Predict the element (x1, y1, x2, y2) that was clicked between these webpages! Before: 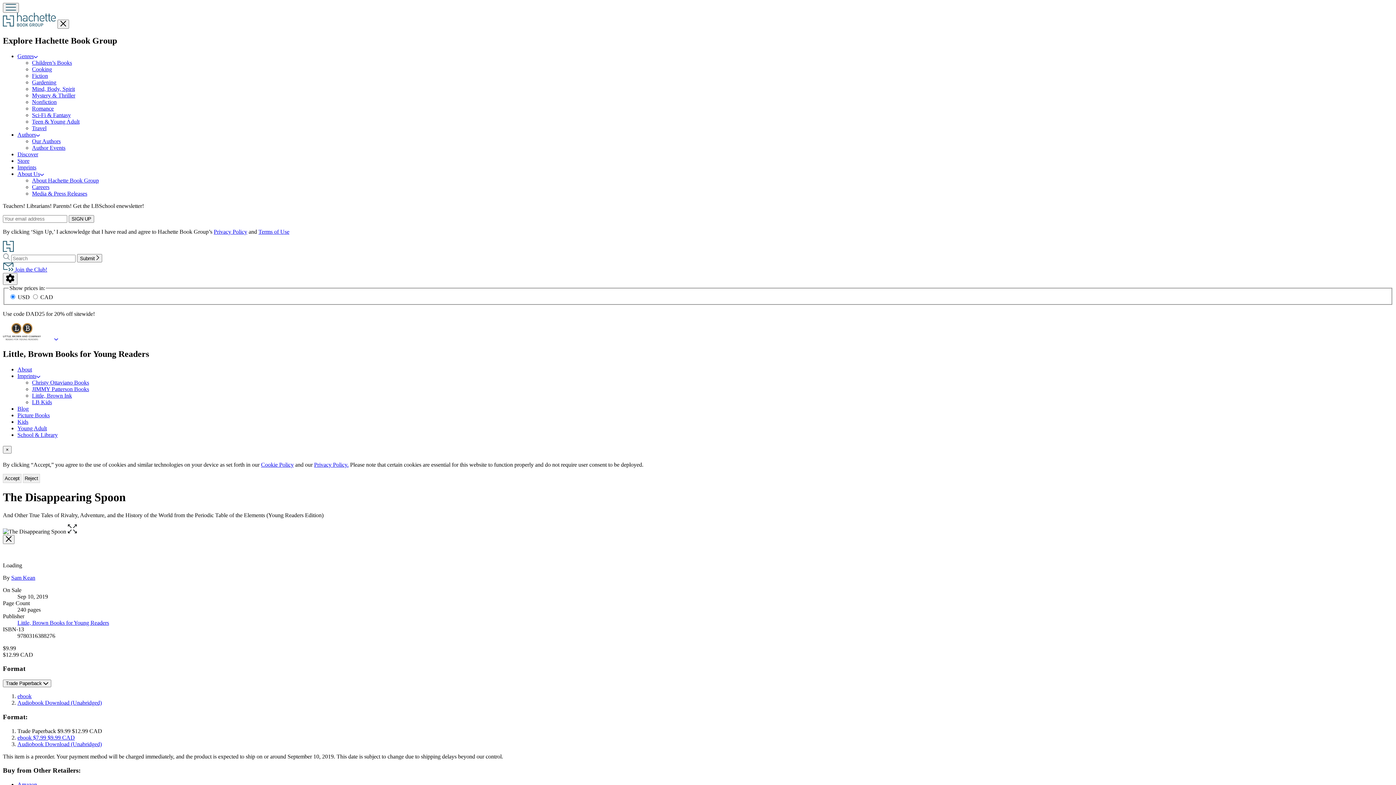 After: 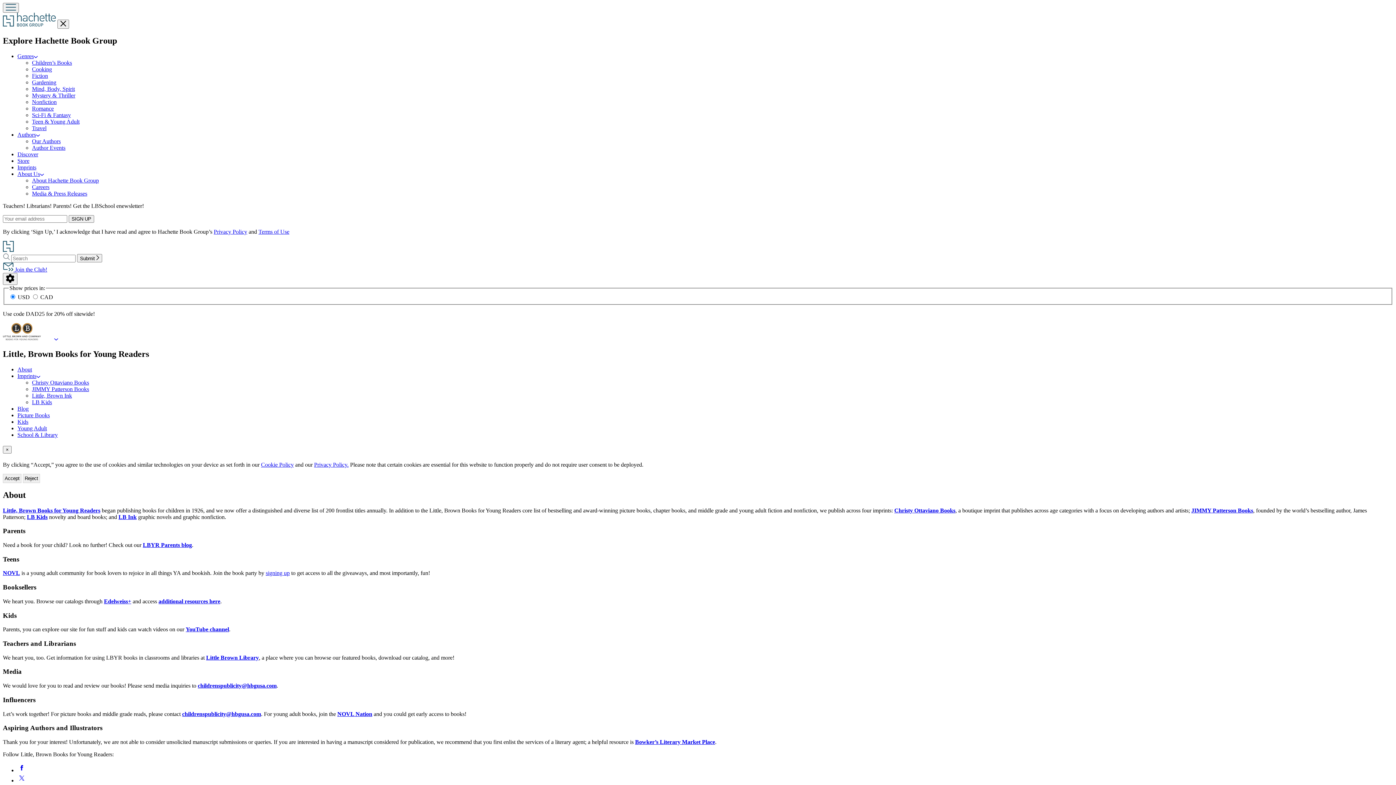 Action: label: About bbox: (17, 366, 32, 372)